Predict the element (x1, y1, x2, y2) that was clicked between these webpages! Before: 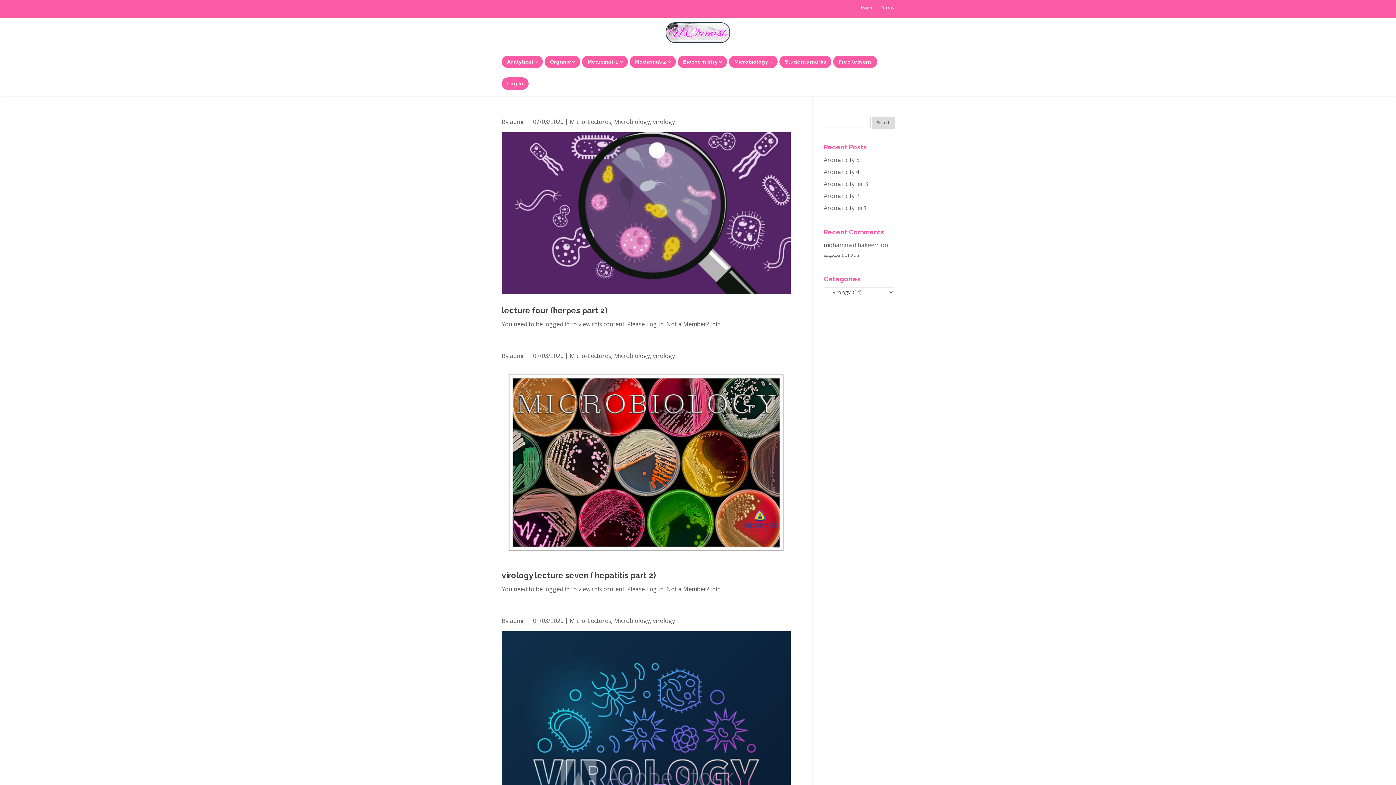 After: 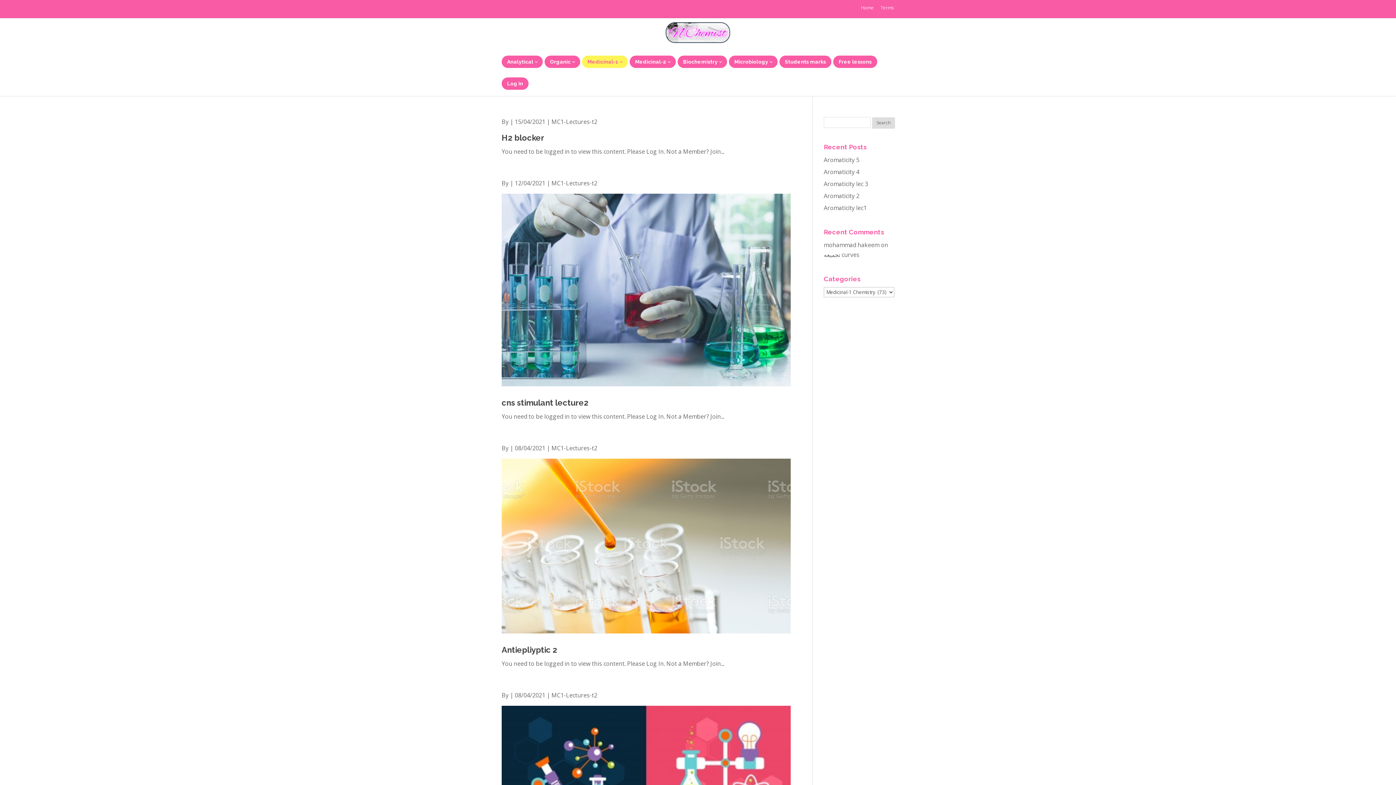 Action: label: Medicinal-1 bbox: (587, 55, 622, 68)